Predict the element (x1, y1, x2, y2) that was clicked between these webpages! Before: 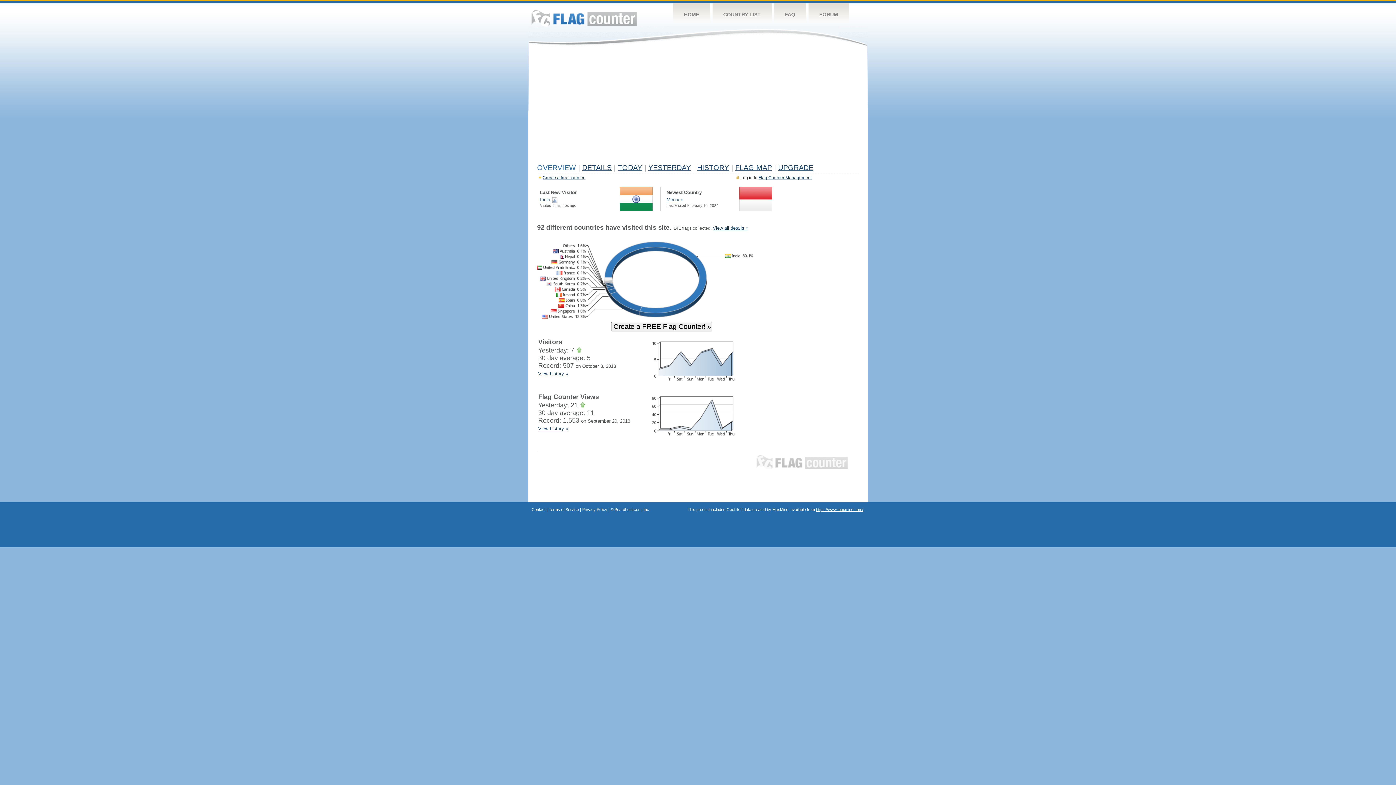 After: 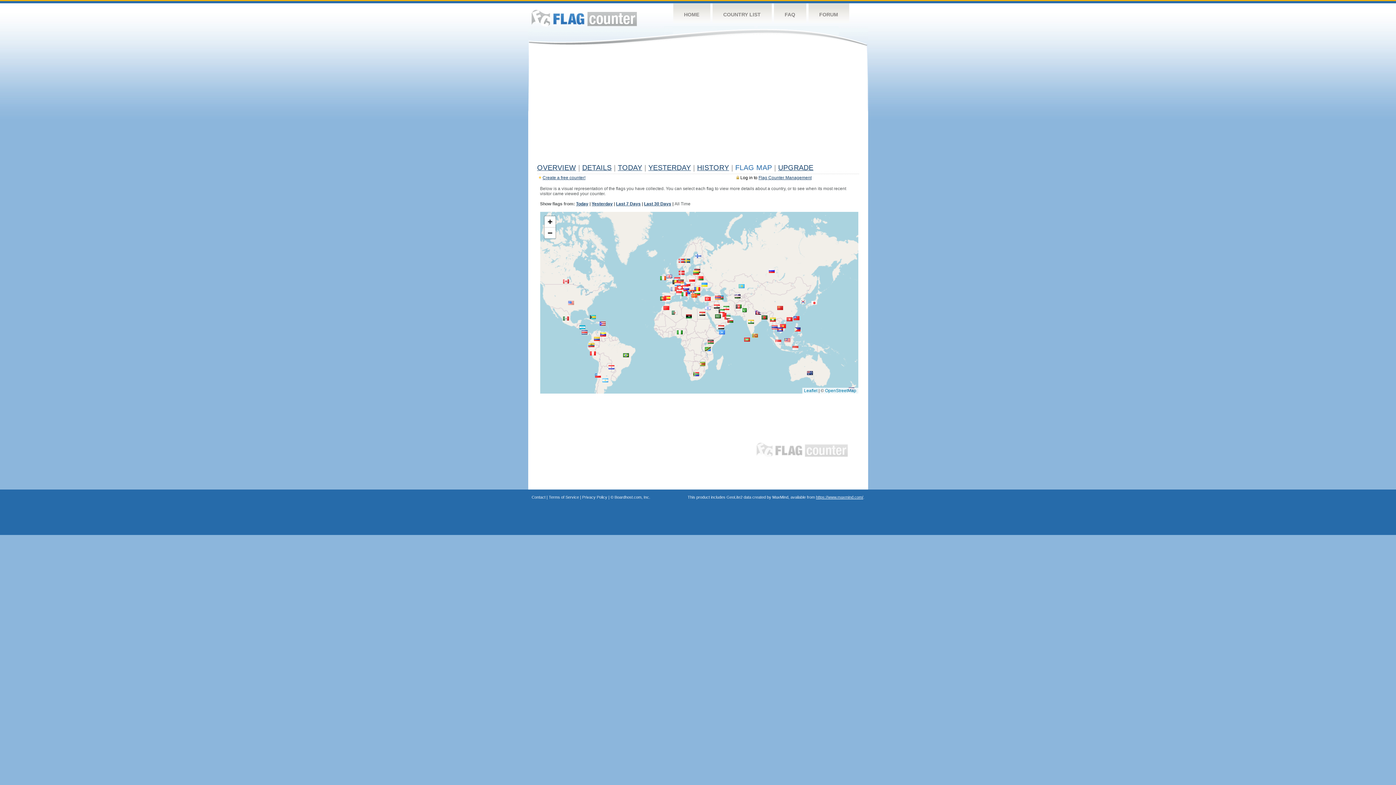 Action: bbox: (735, 163, 772, 171) label: FLAG MAP